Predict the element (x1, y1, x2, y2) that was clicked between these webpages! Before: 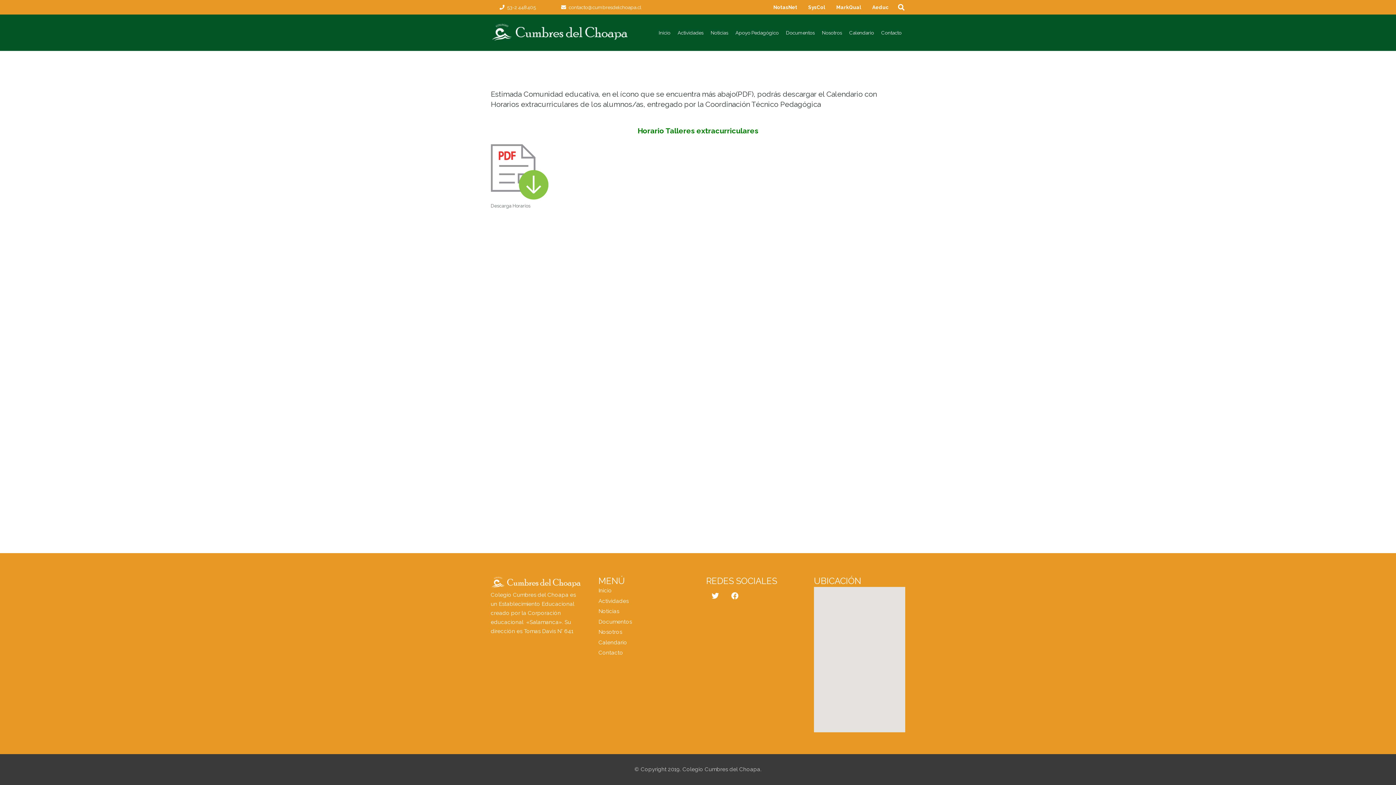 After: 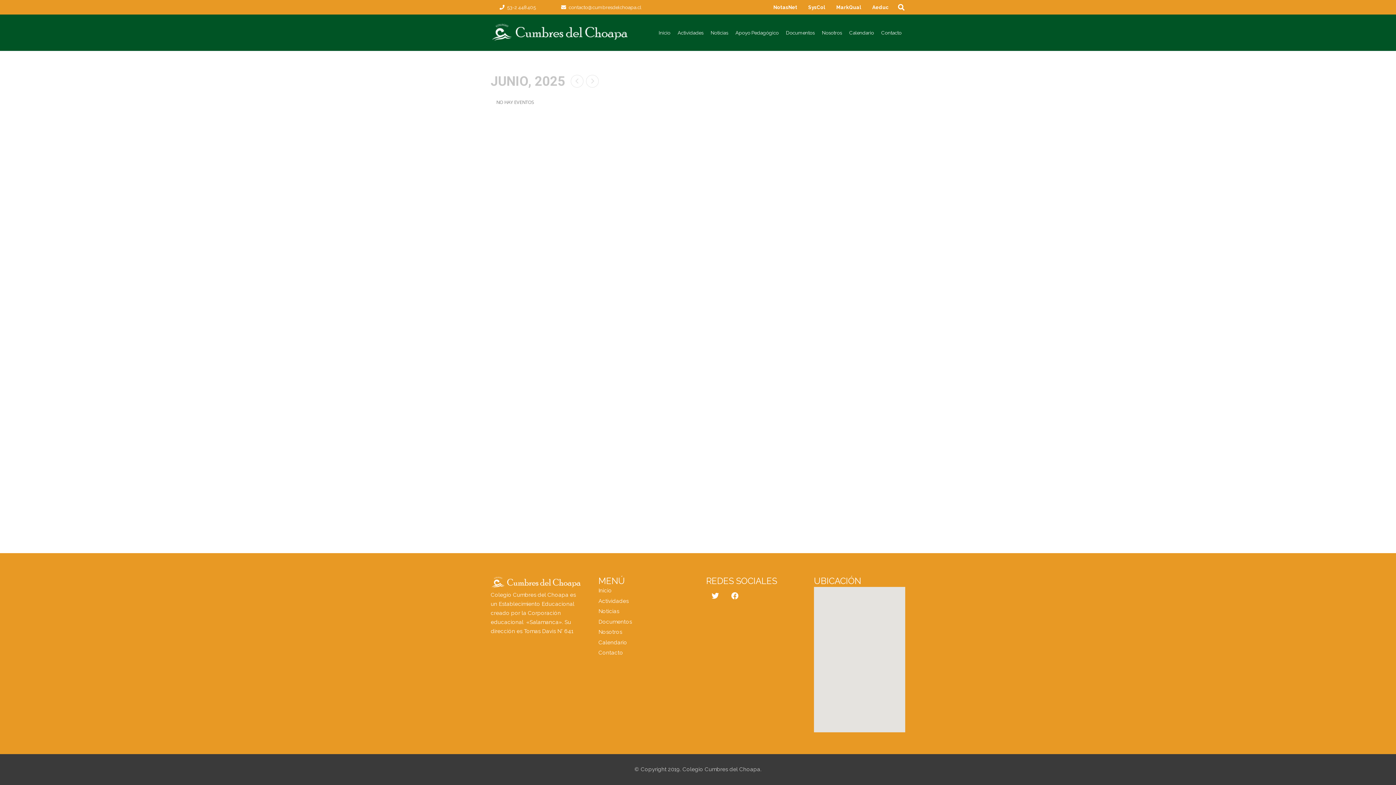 Action: bbox: (674, 23, 707, 41) label: Actividades